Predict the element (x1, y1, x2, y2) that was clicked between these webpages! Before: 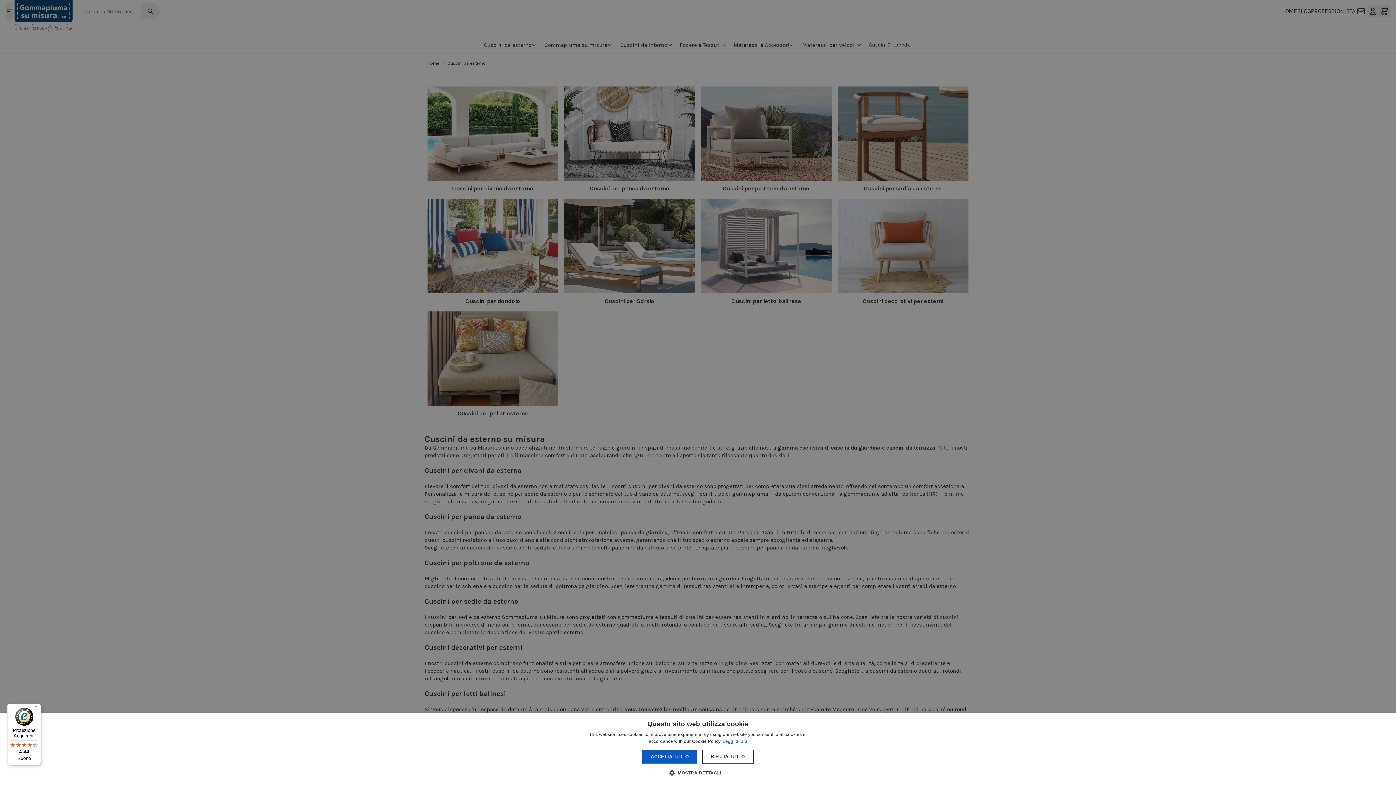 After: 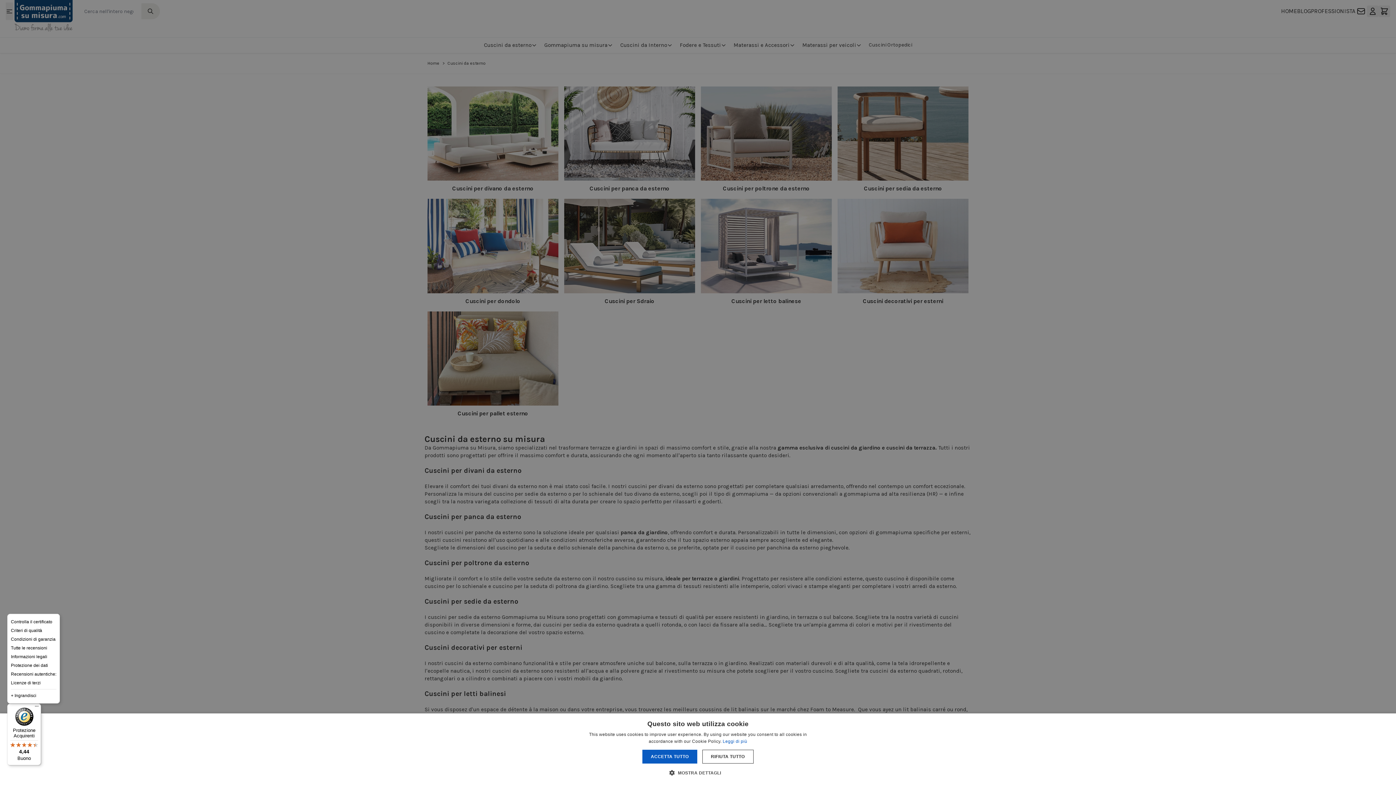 Action: bbox: (32, 704, 41, 712) label: Menu